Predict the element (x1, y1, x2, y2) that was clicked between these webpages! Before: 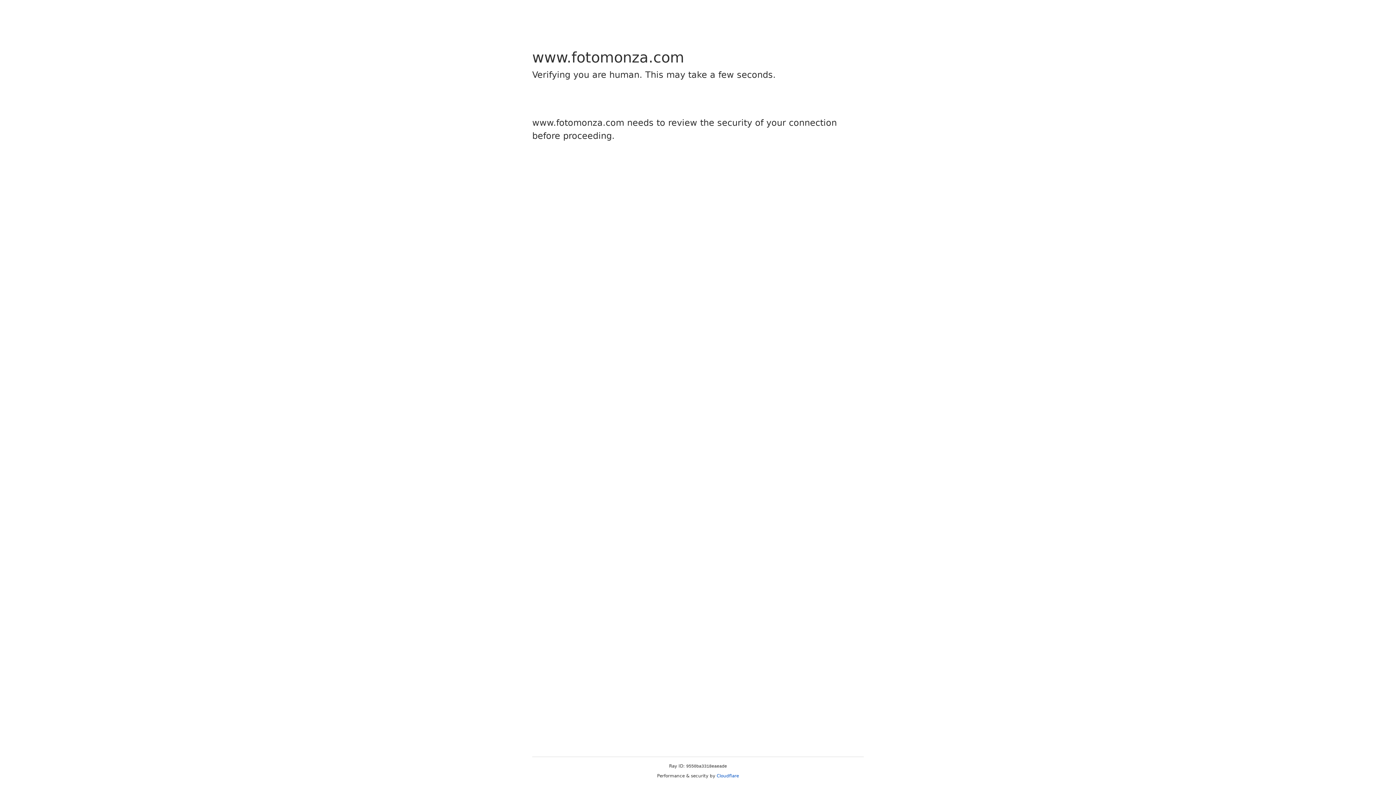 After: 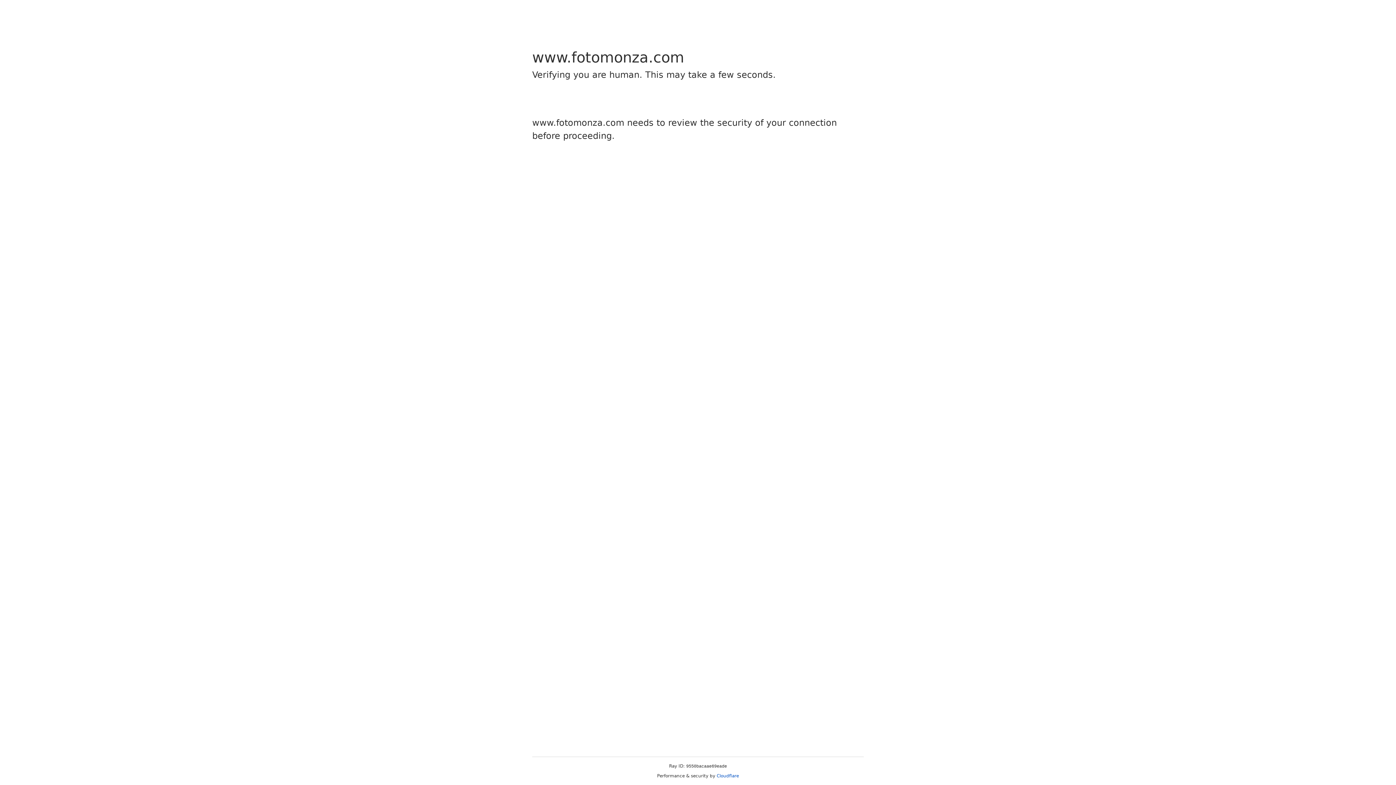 Action: label: Cloudflare bbox: (716, 773, 739, 778)